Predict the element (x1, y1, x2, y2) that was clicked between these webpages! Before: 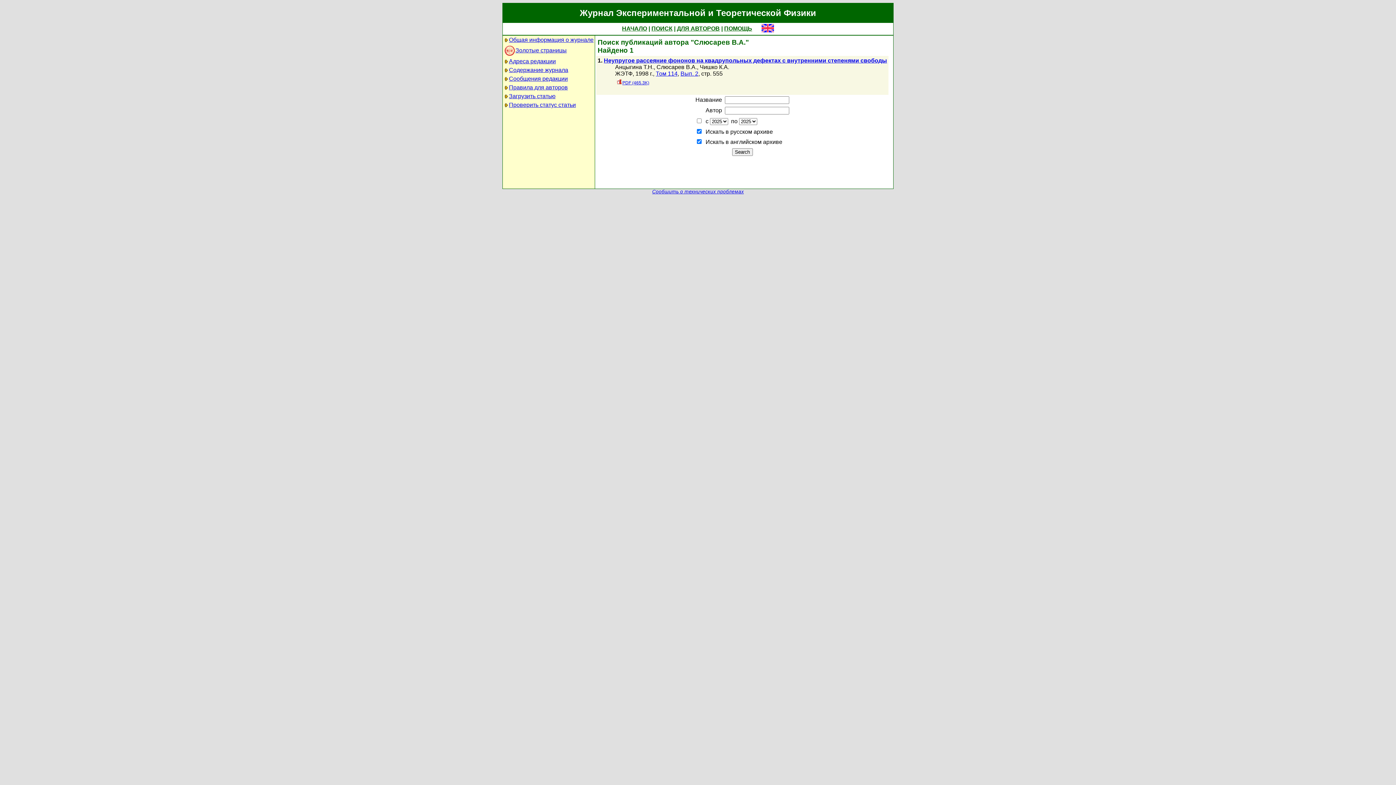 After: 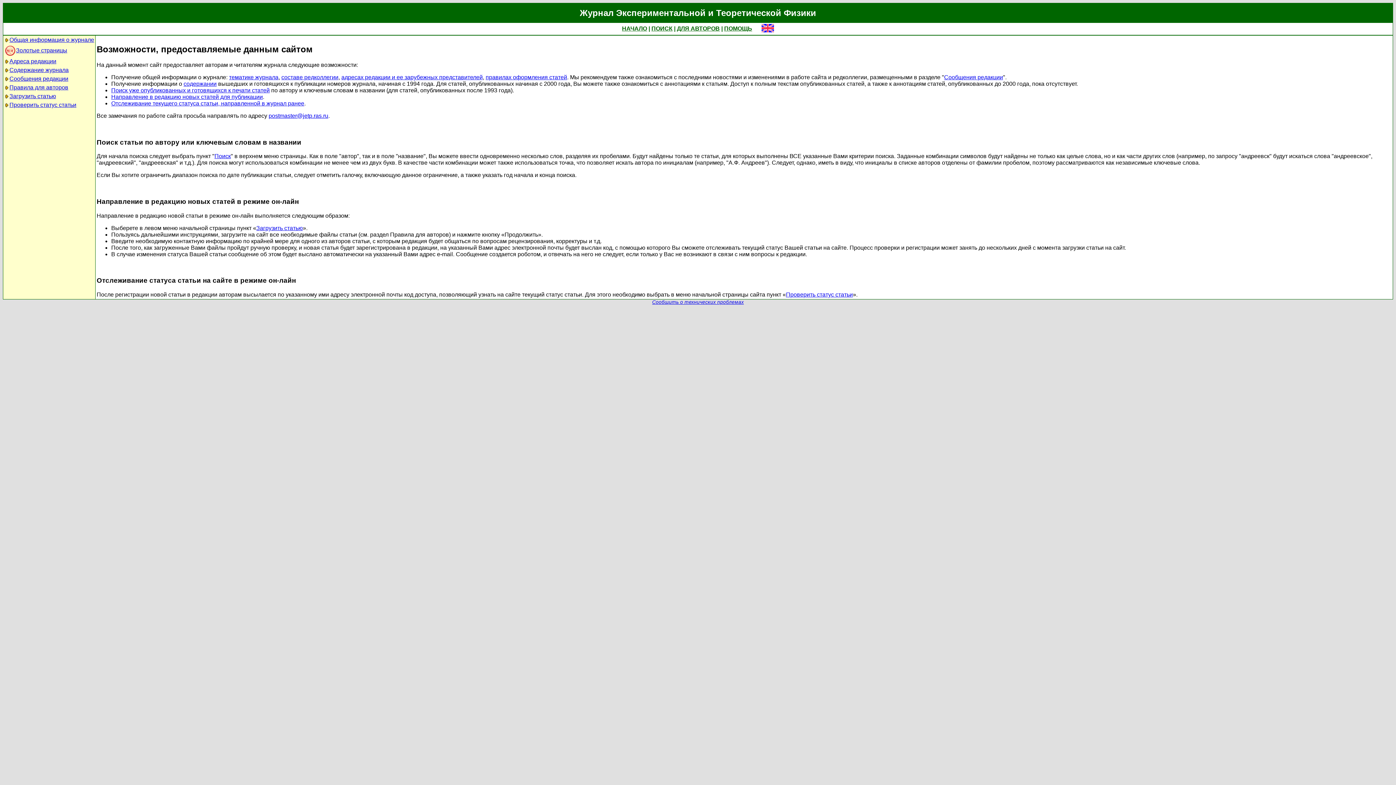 Action: bbox: (724, 25, 752, 31) label: ПОМОЩЬ